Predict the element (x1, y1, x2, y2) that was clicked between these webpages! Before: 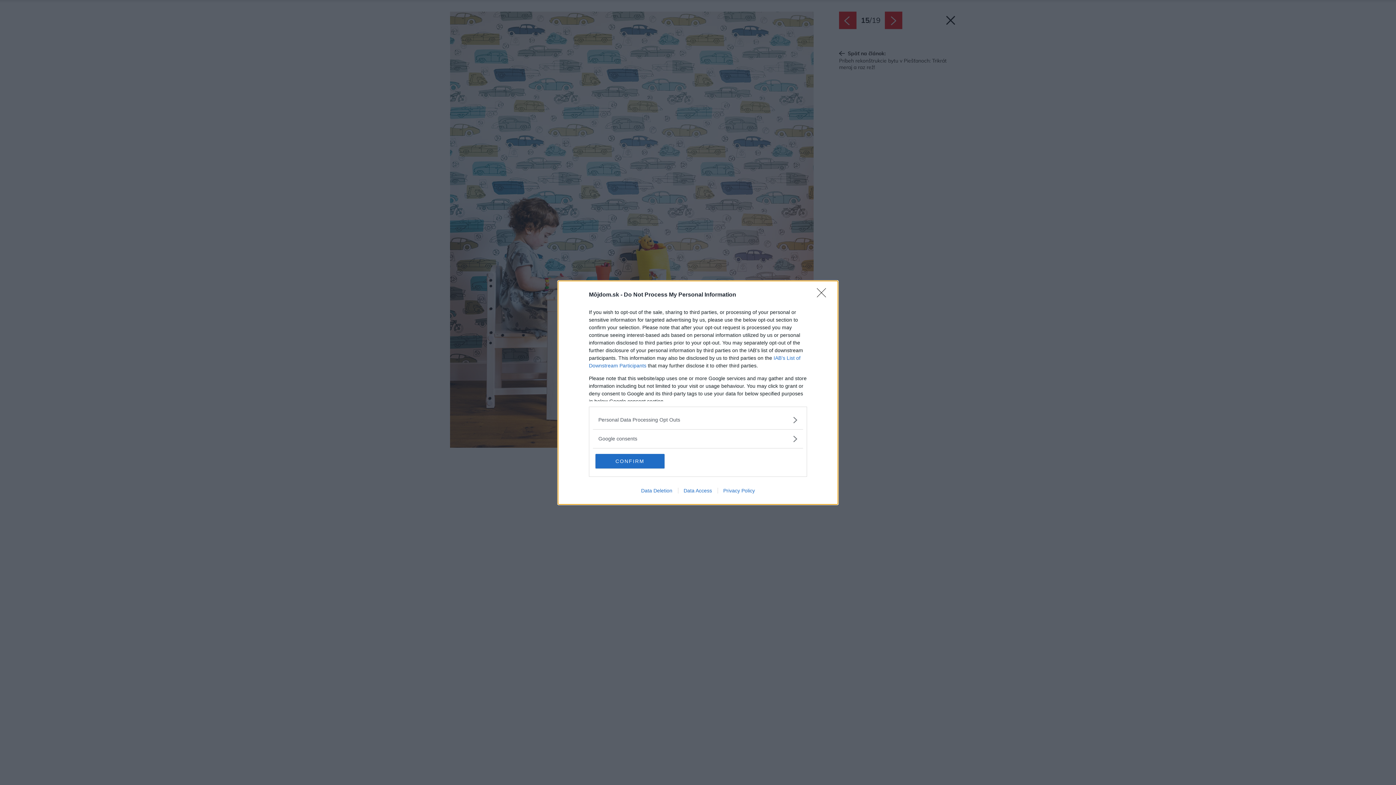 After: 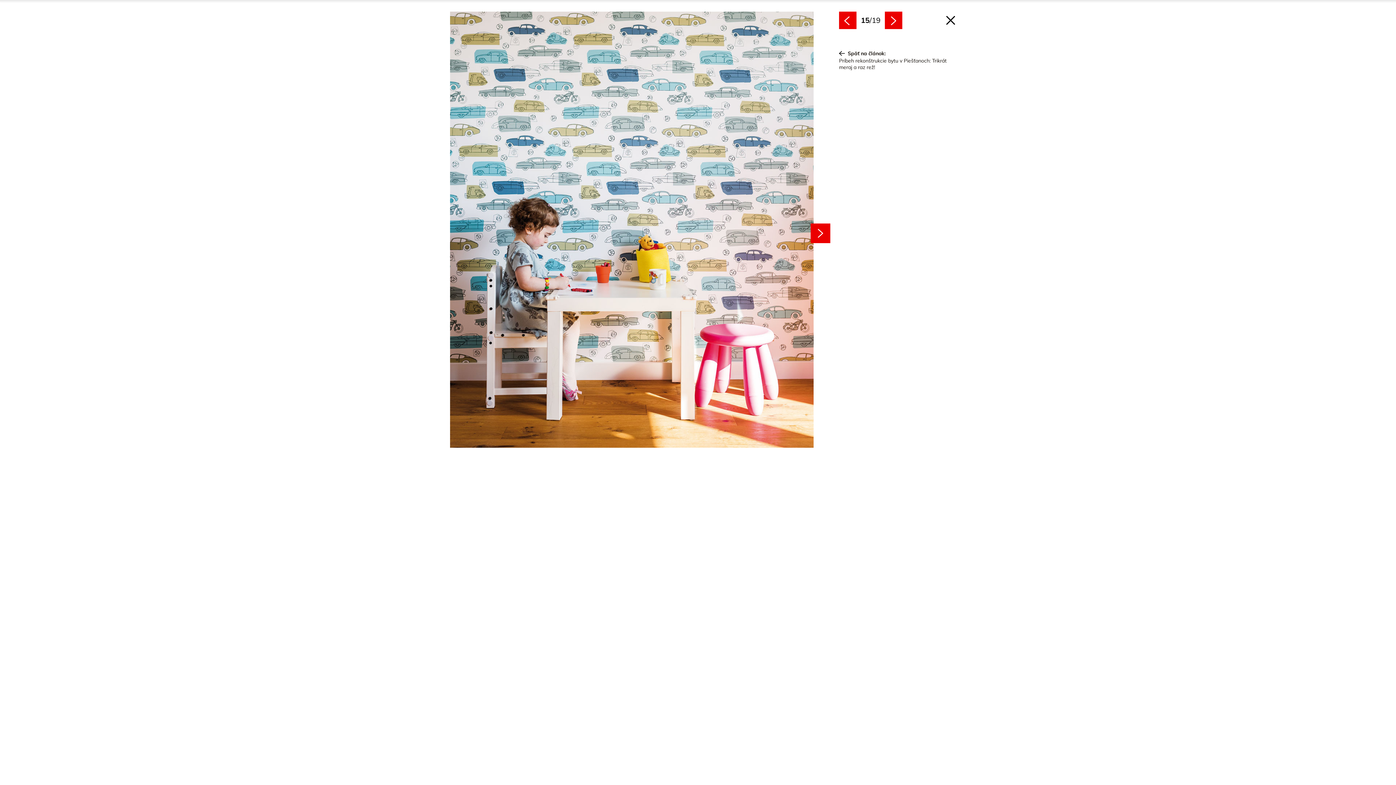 Action: bbox: (817, 288, 830, 302) label: Close